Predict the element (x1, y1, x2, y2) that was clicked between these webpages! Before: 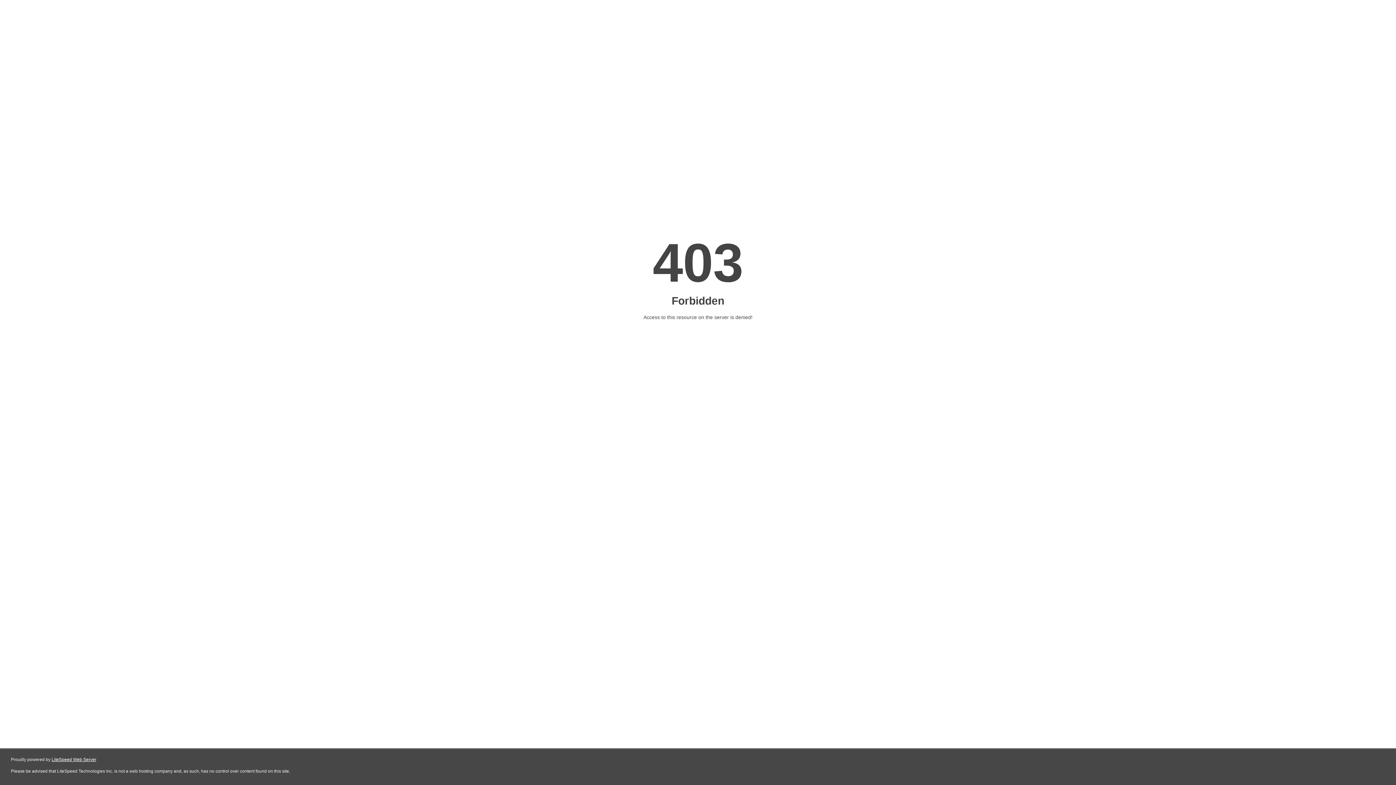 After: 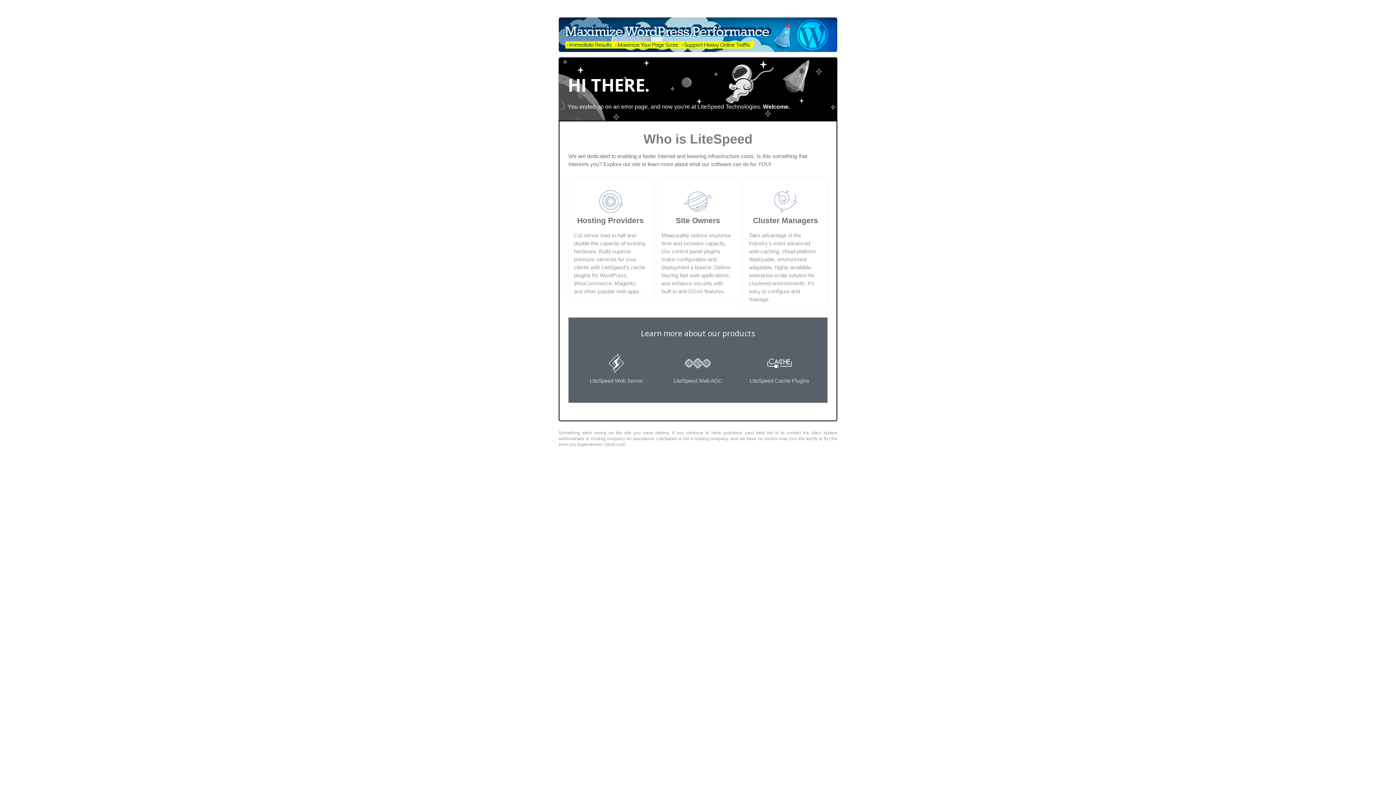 Action: label: LiteSpeed Web Server bbox: (51, 757, 96, 762)